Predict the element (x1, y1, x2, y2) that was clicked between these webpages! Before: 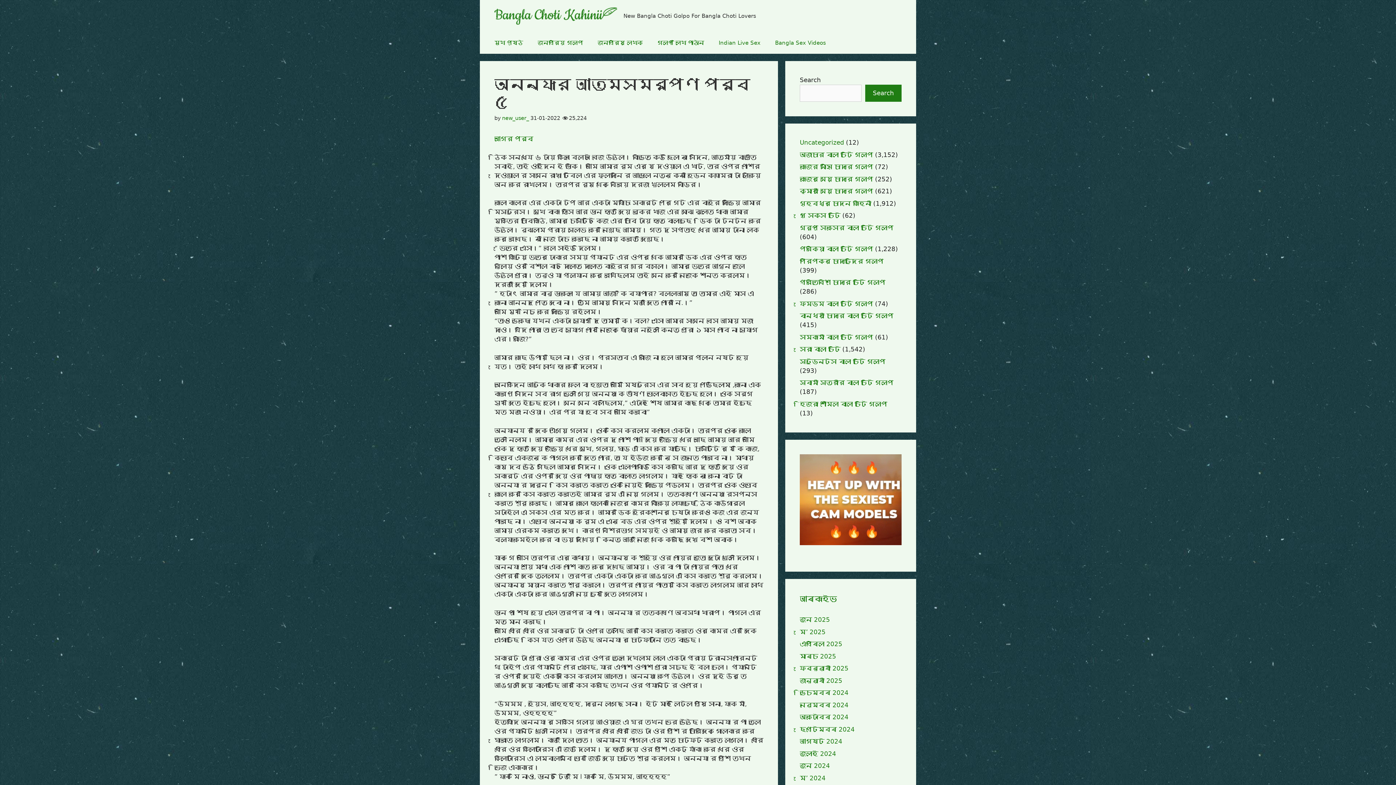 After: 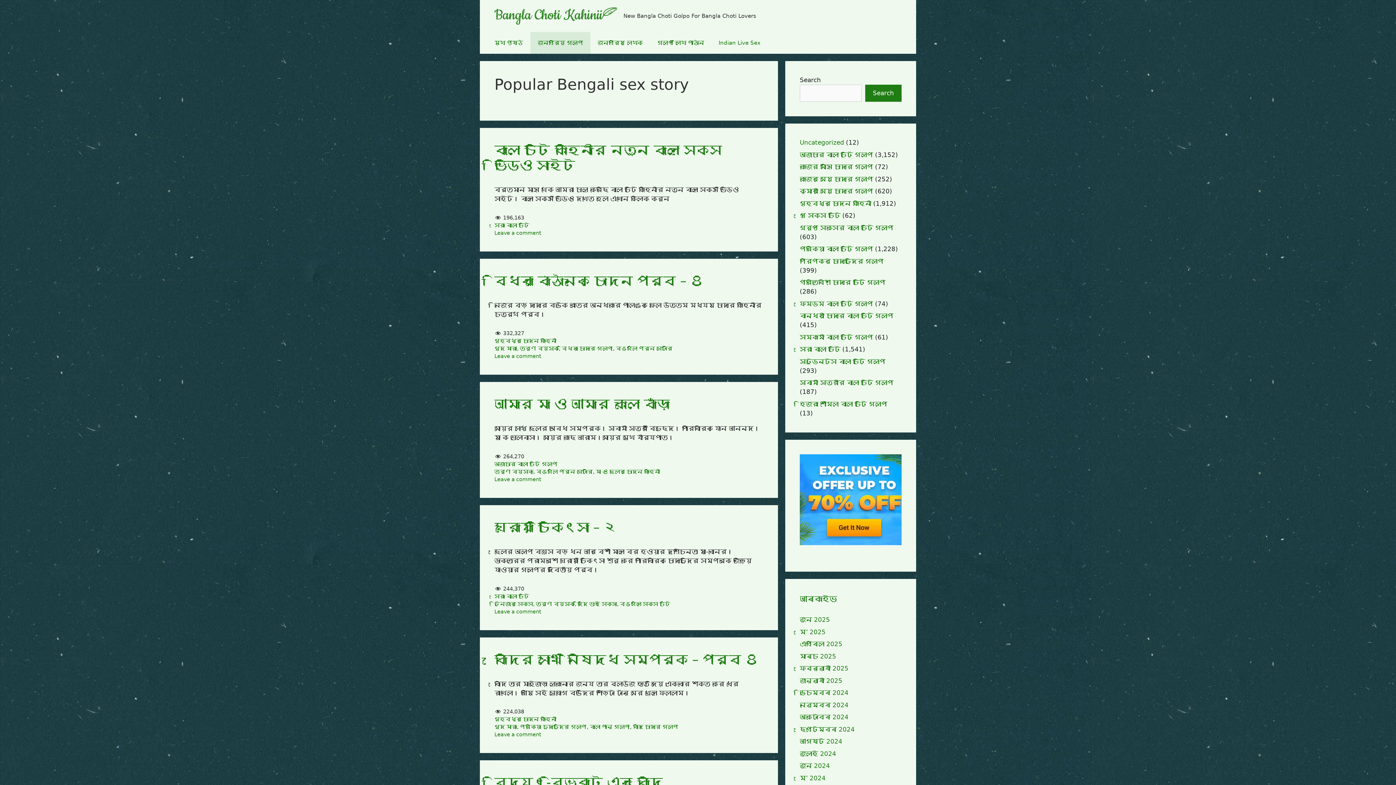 Action: label: জনপ্রিয় গল্প bbox: (530, 32, 590, 53)